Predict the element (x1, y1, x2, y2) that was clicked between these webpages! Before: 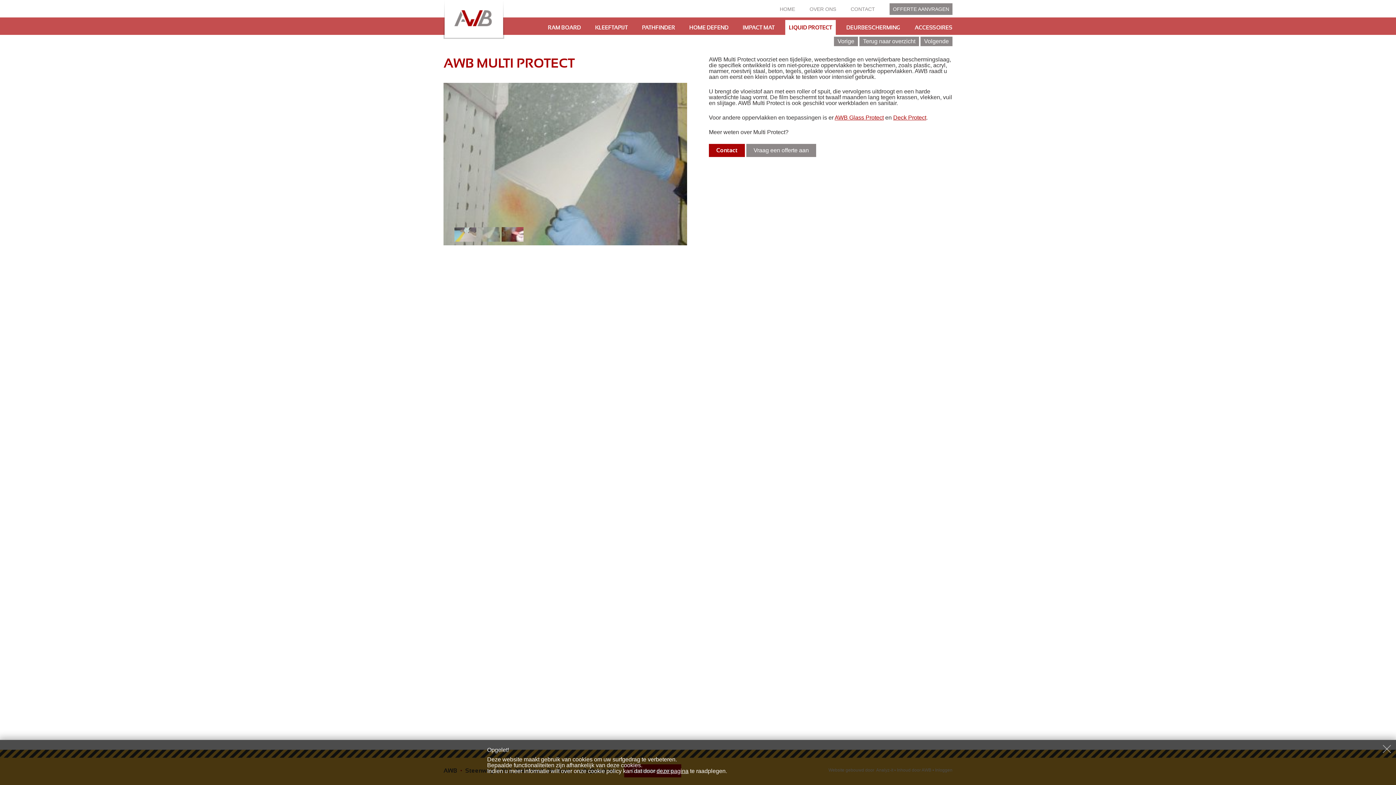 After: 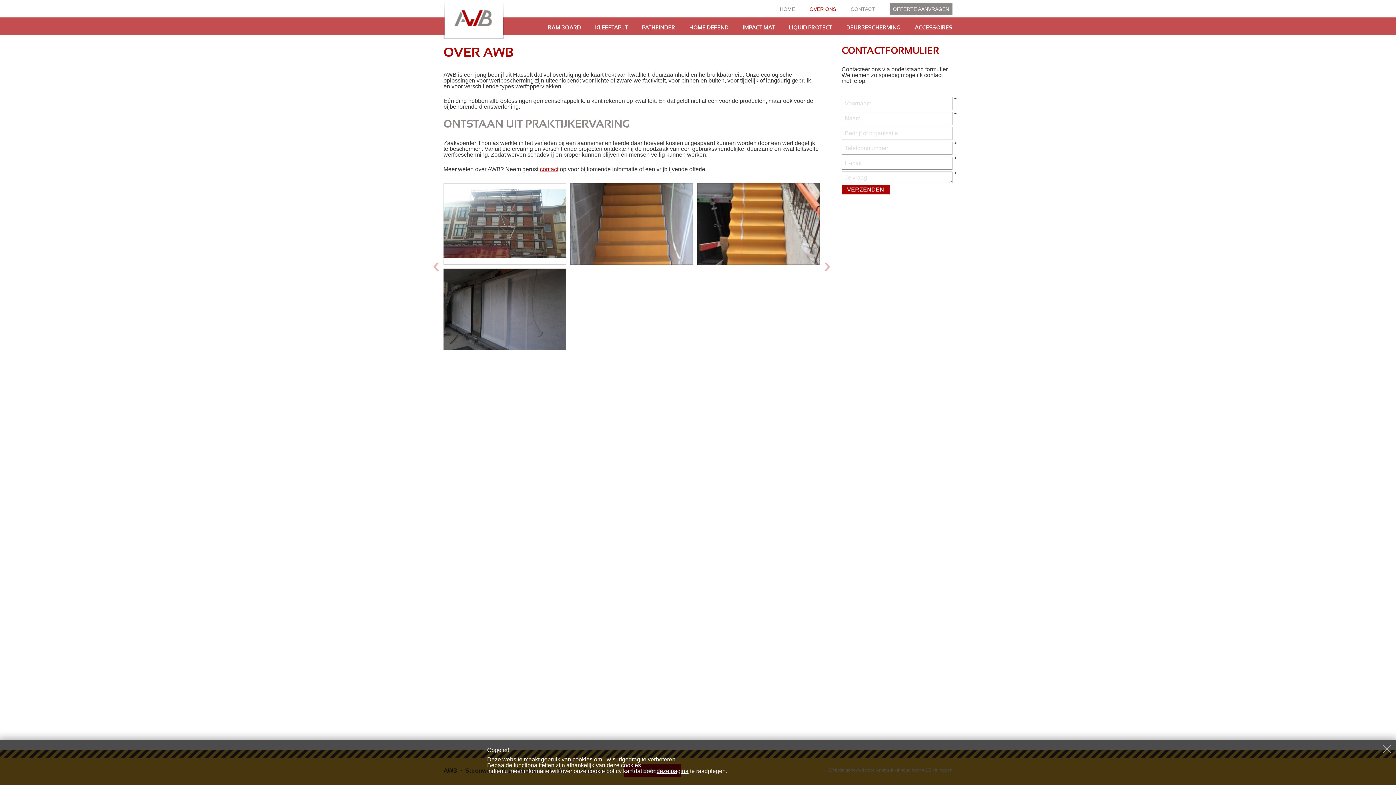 Action: label: OVER ONS bbox: (809, 3, 836, 14)